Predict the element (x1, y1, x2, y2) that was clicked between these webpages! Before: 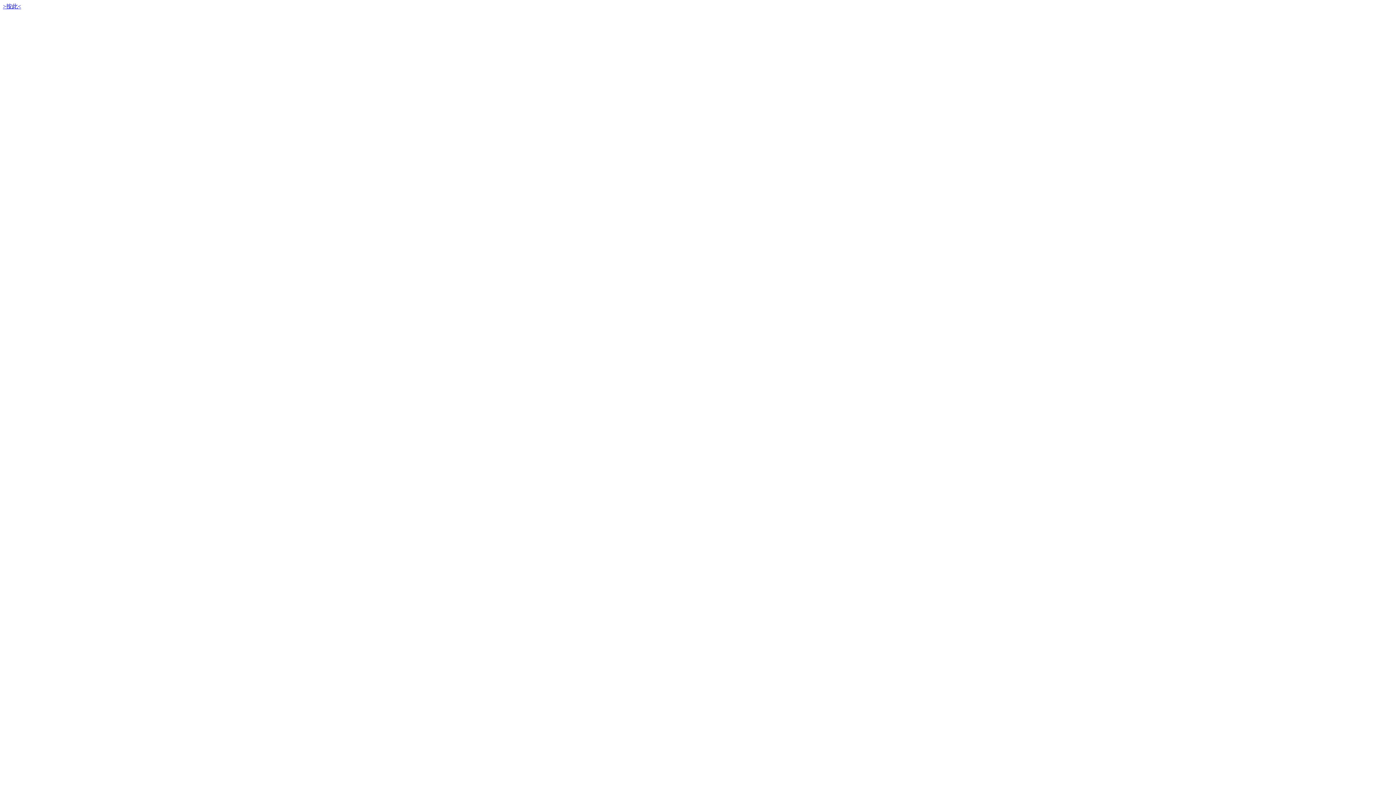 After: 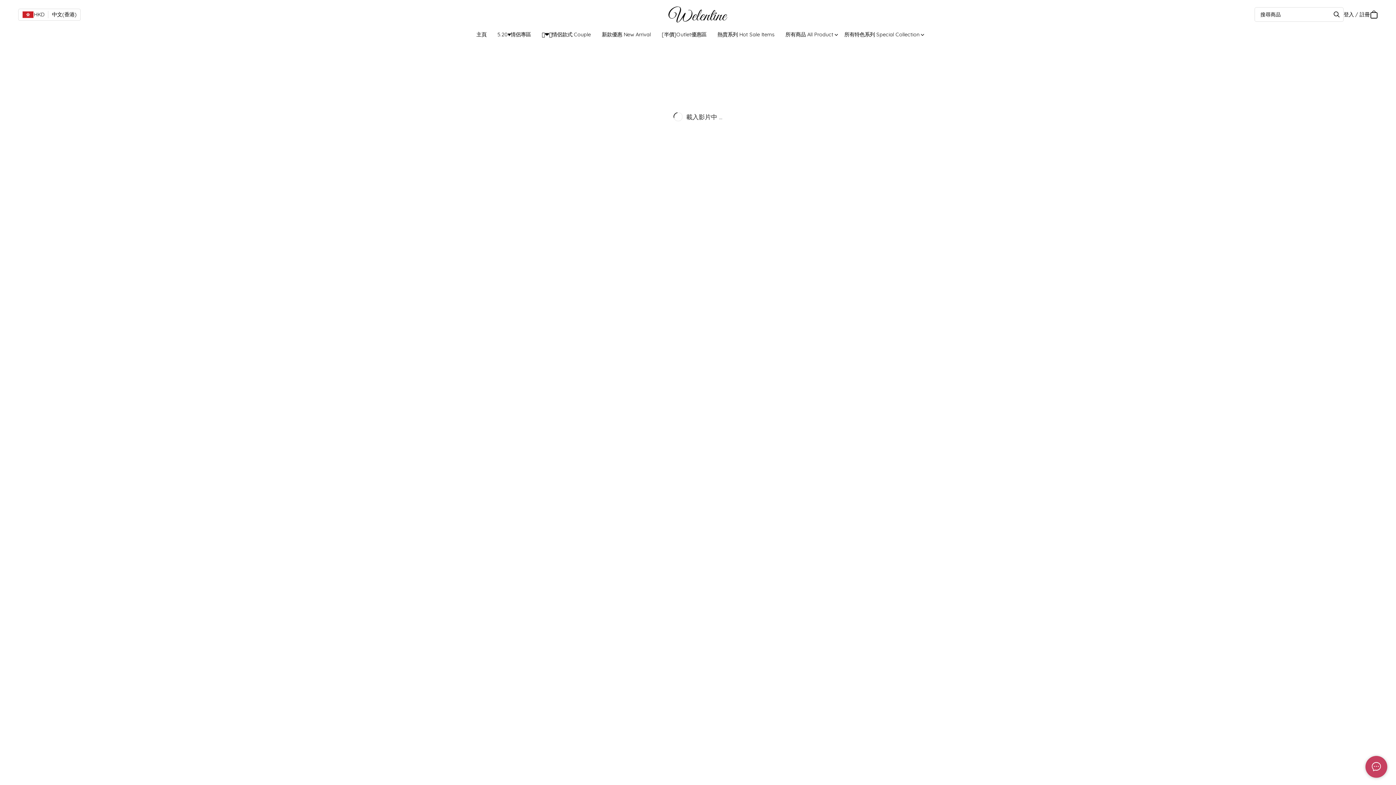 Action: label: >按此< bbox: (2, 3, 21, 9)